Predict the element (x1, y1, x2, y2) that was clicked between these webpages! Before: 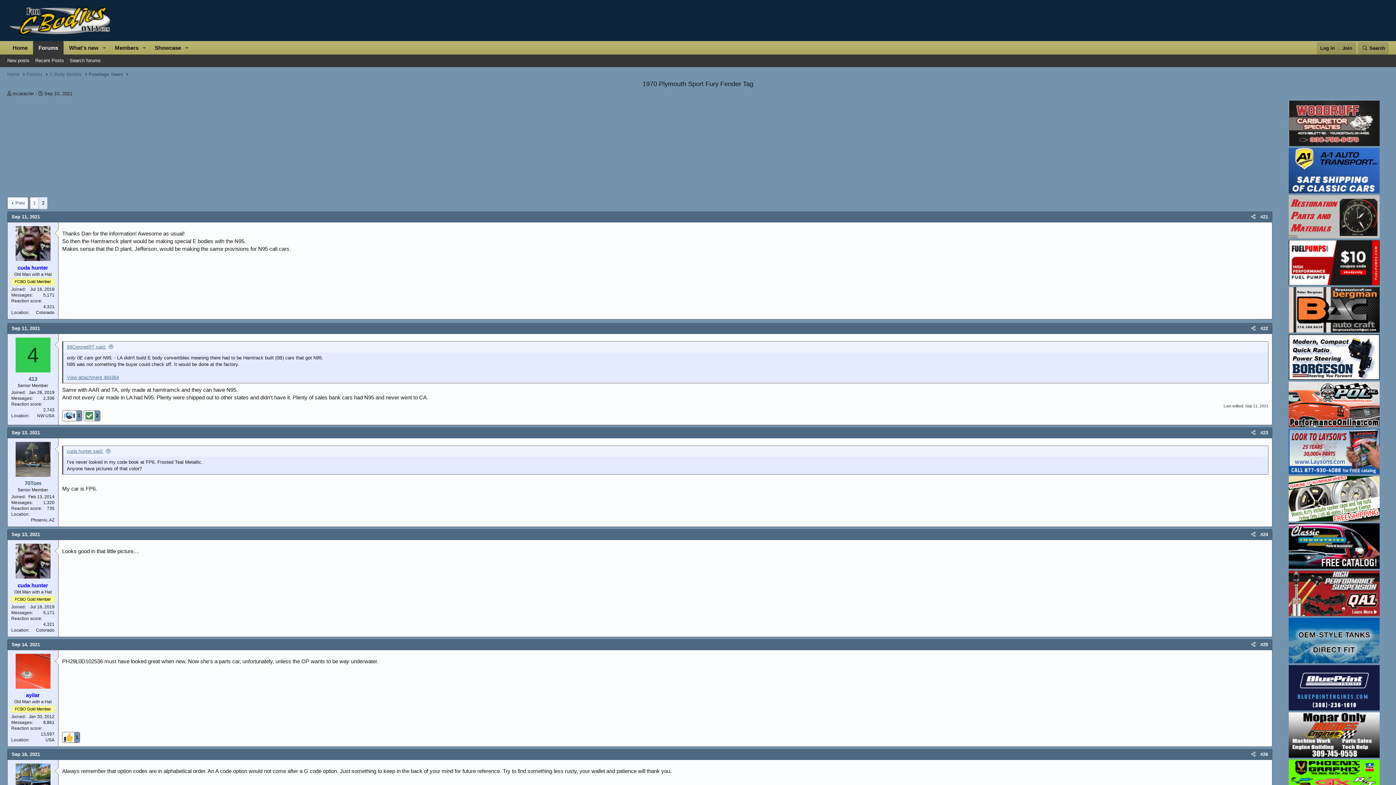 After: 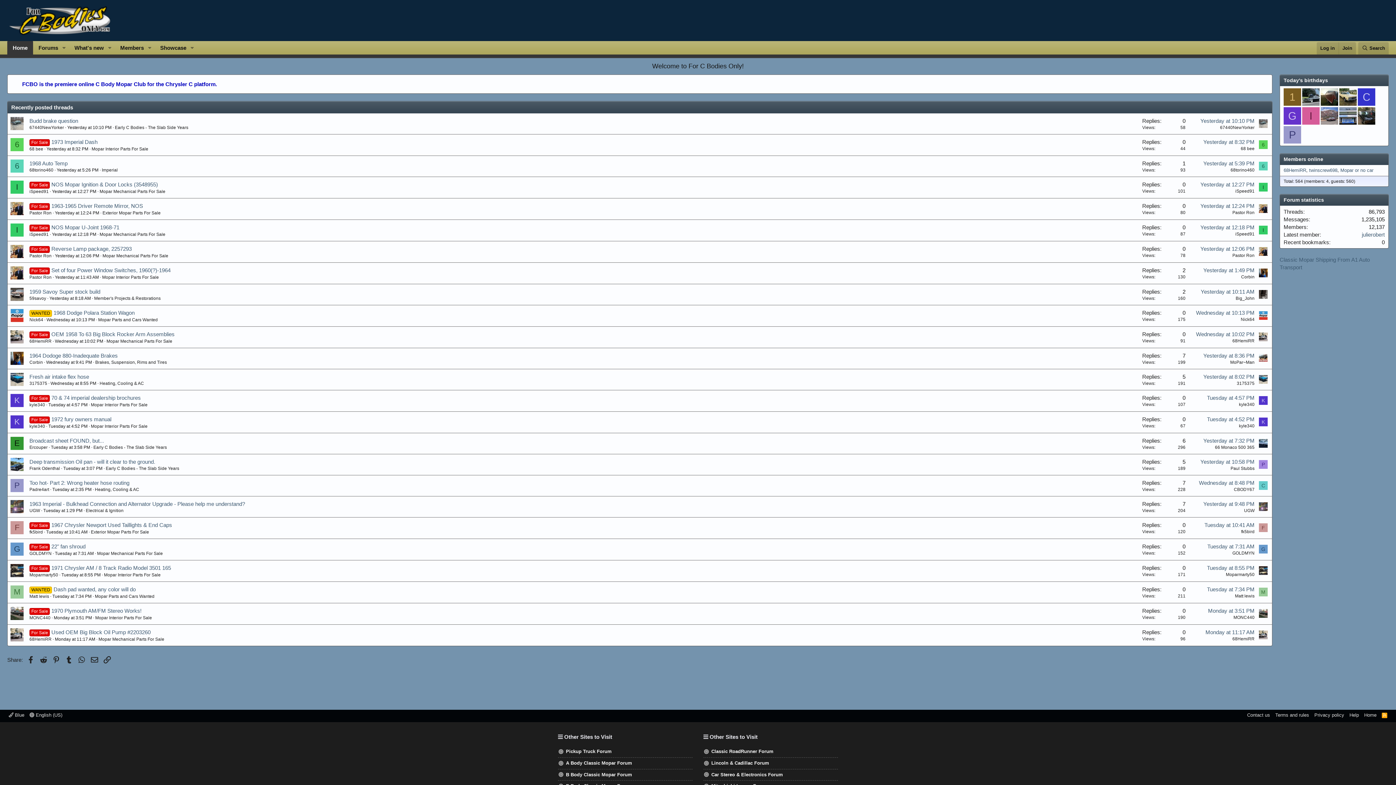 Action: bbox: (7, 41, 33, 54) label: Home